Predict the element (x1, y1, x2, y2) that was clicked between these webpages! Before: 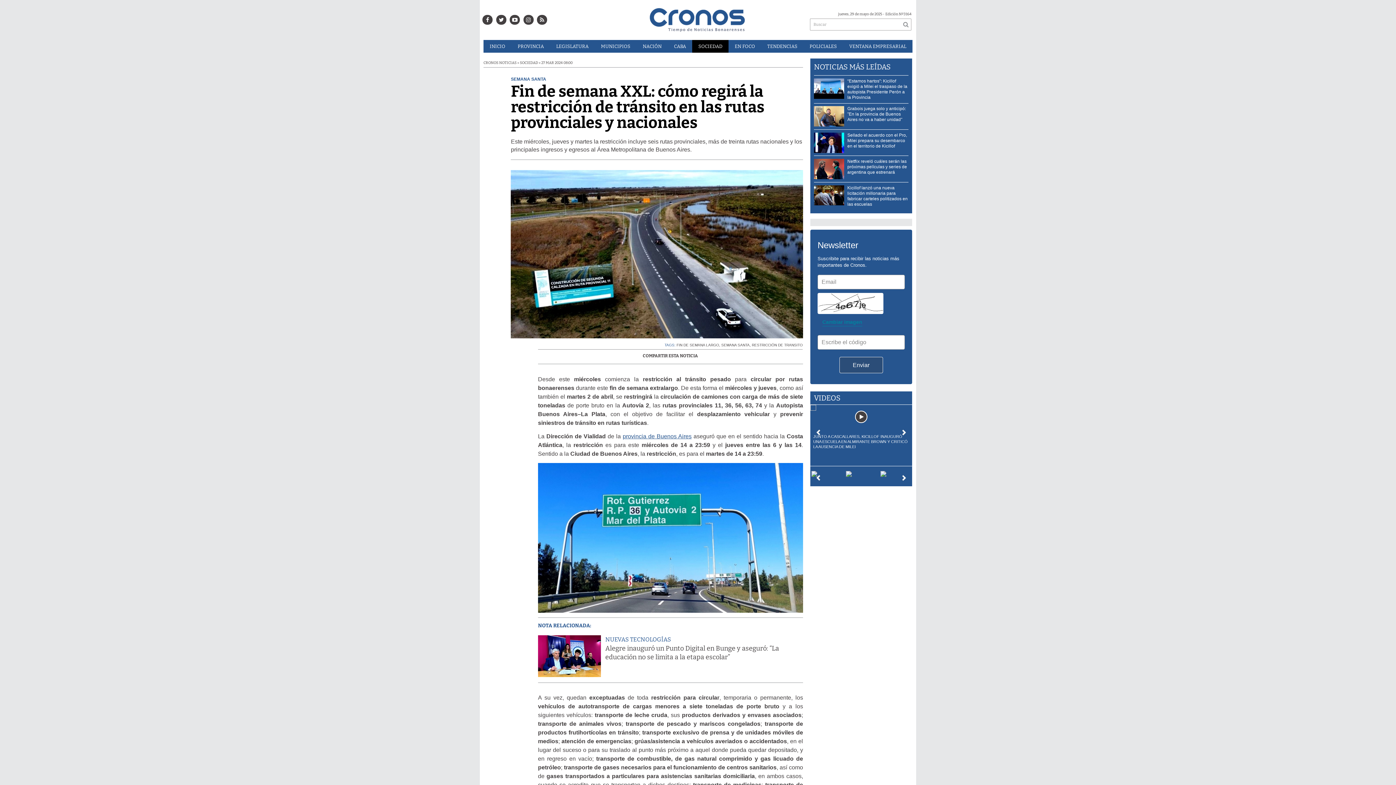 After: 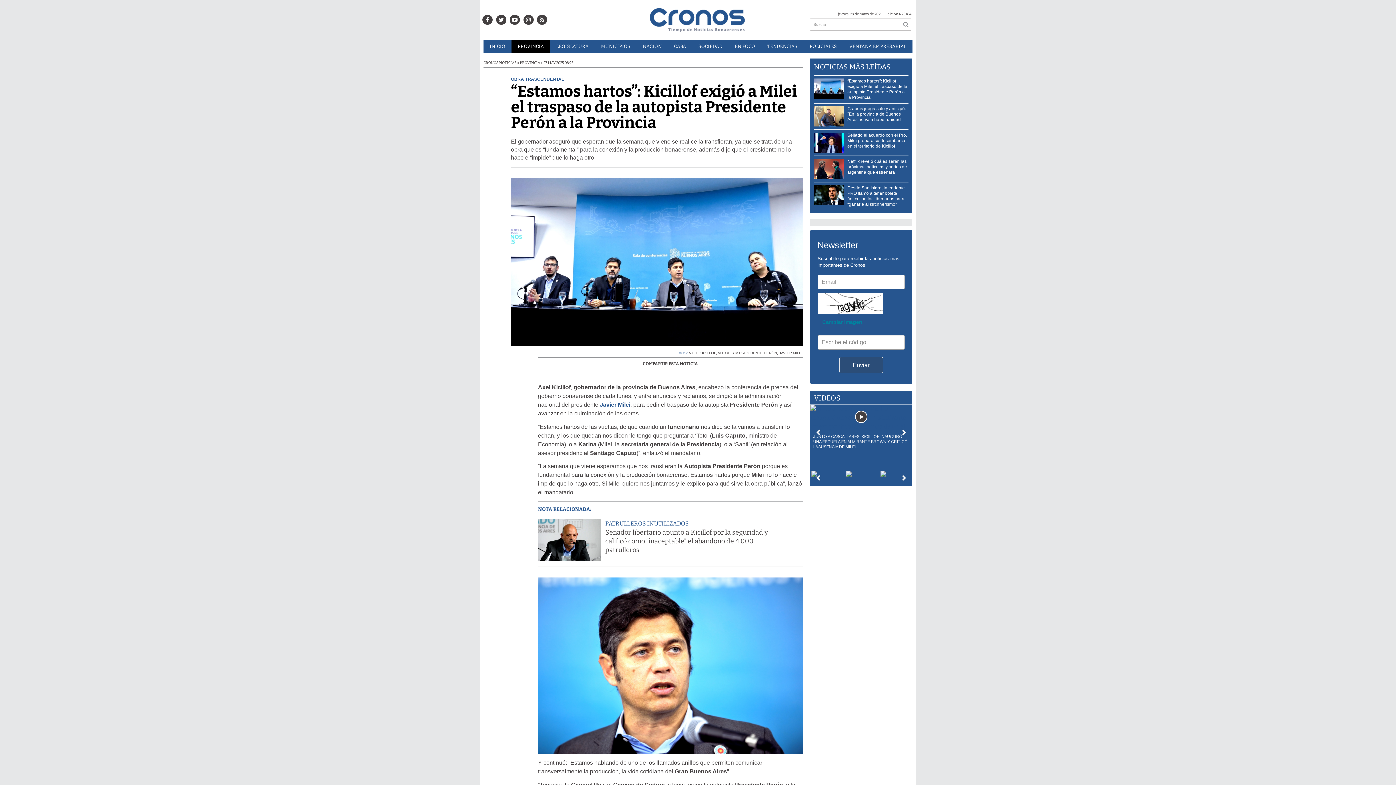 Action: label: “Estamos hartos”: Kicillof exigió a Milei el traspaso de la autopista Presidente Perón a la Provincia bbox: (814, 78, 908, 100)